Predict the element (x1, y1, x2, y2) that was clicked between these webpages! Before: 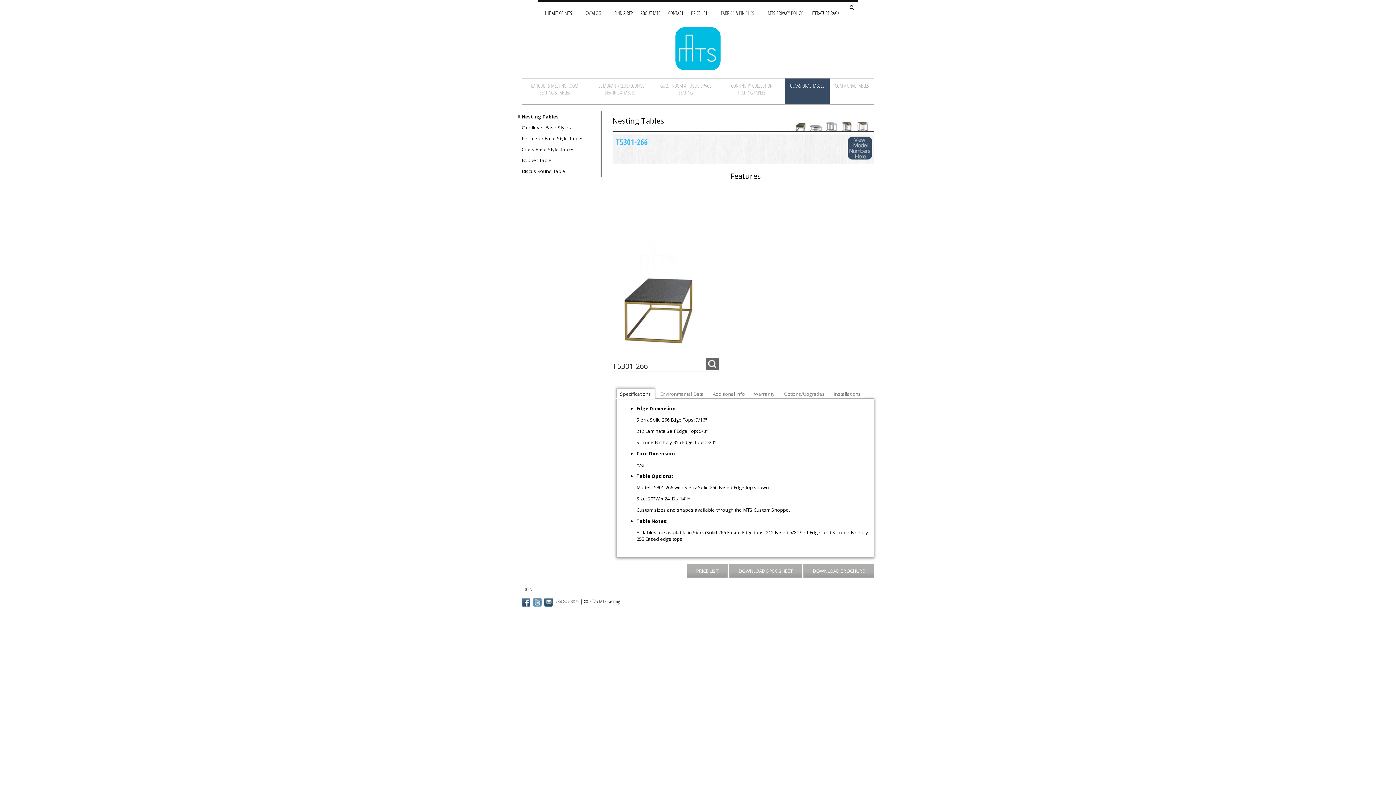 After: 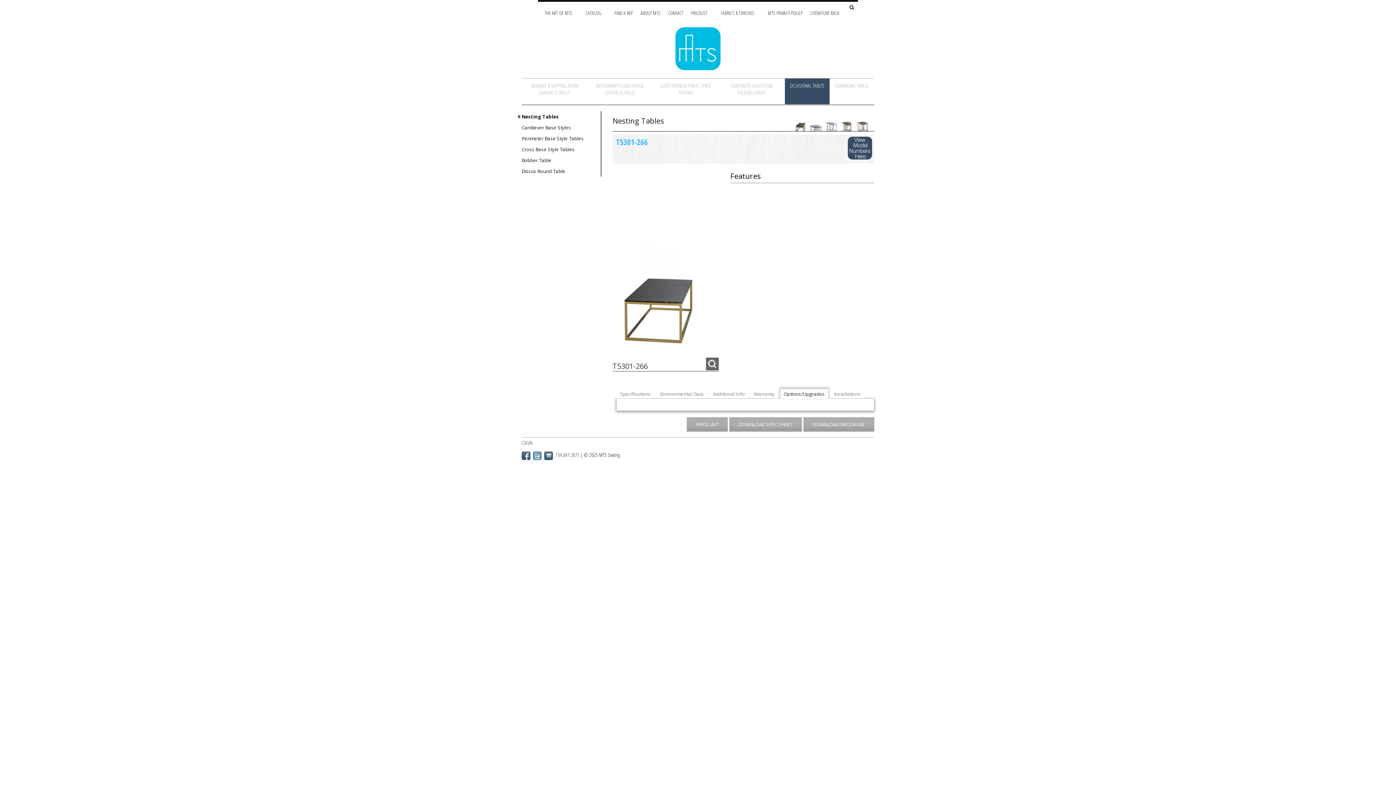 Action: label: Options/Upgrades bbox: (779, 388, 829, 398)